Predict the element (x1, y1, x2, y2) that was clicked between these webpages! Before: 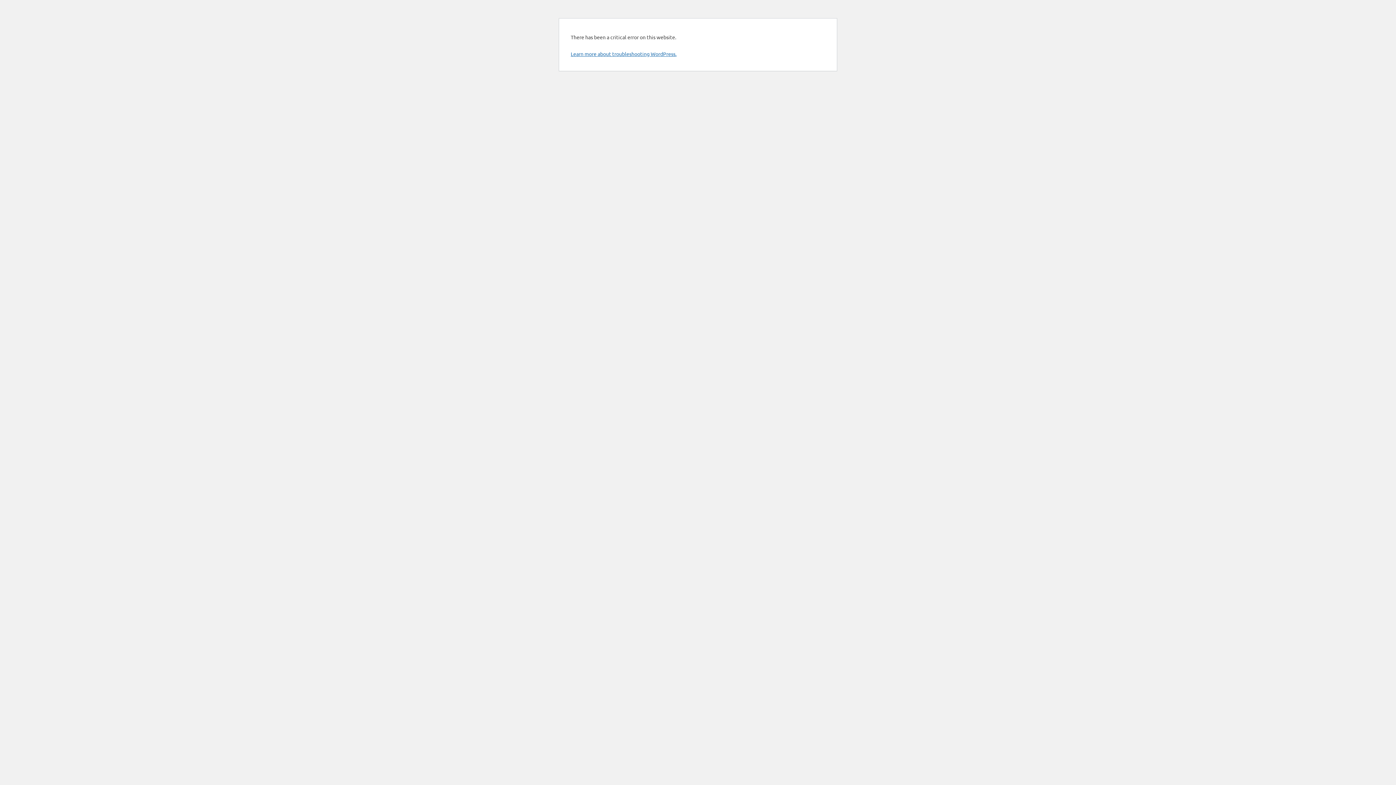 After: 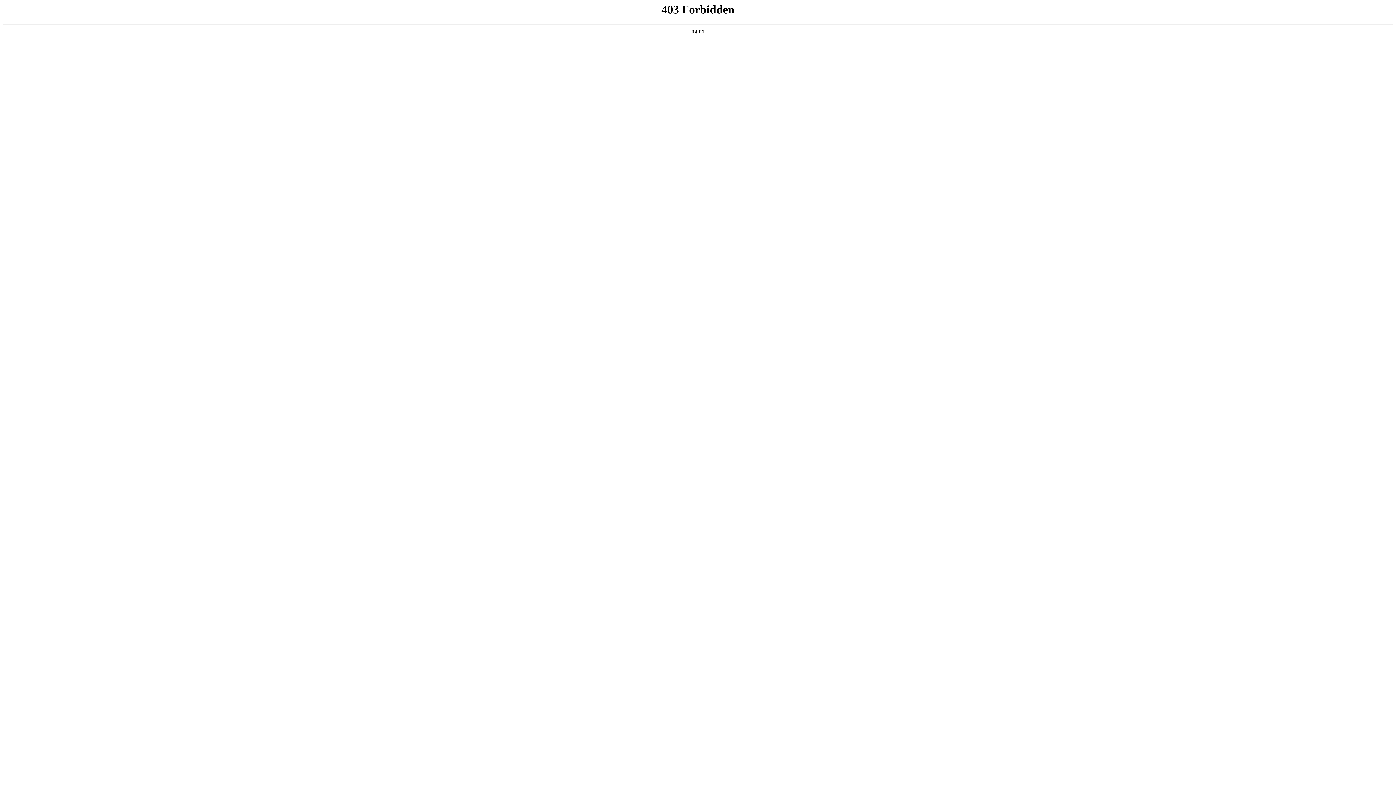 Action: label: Learn more about troubleshooting WordPress. bbox: (570, 50, 676, 57)